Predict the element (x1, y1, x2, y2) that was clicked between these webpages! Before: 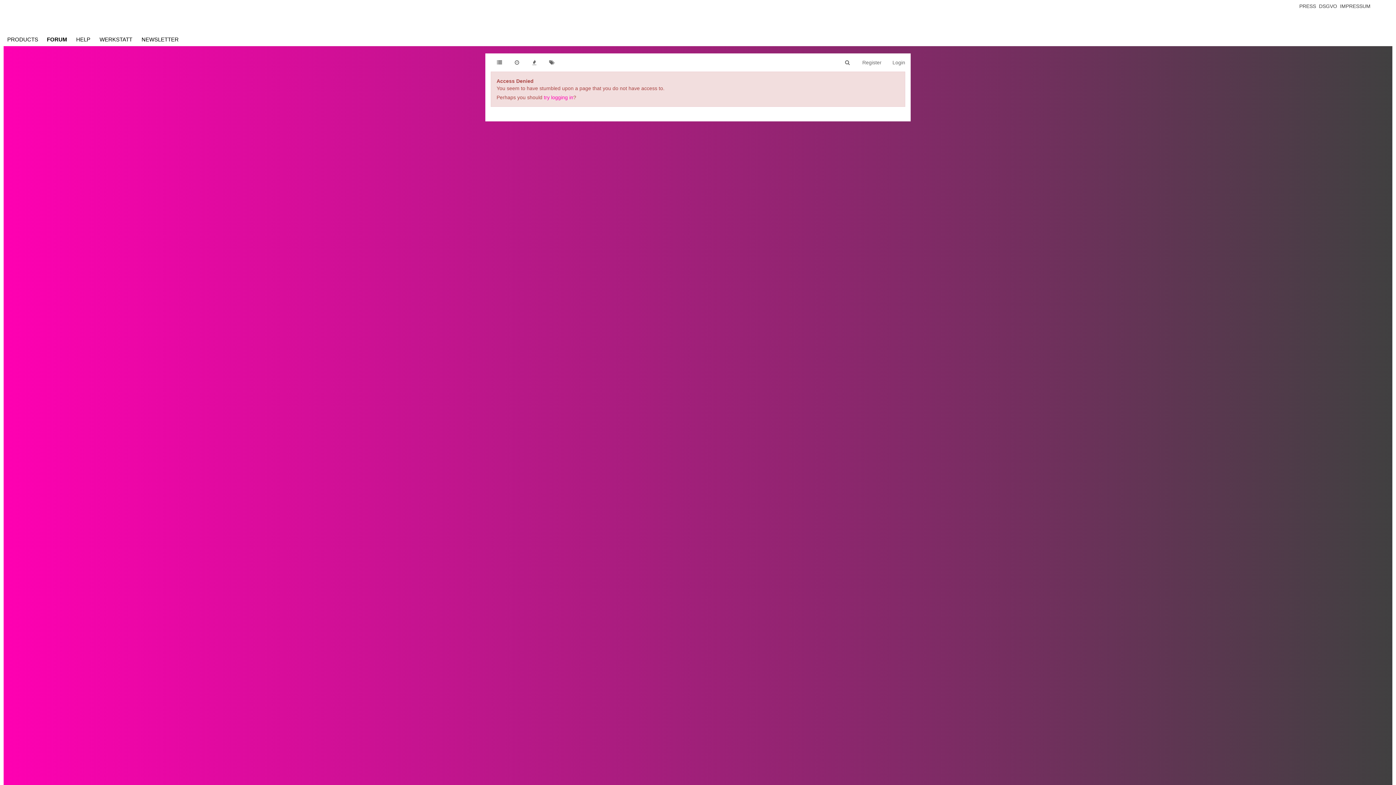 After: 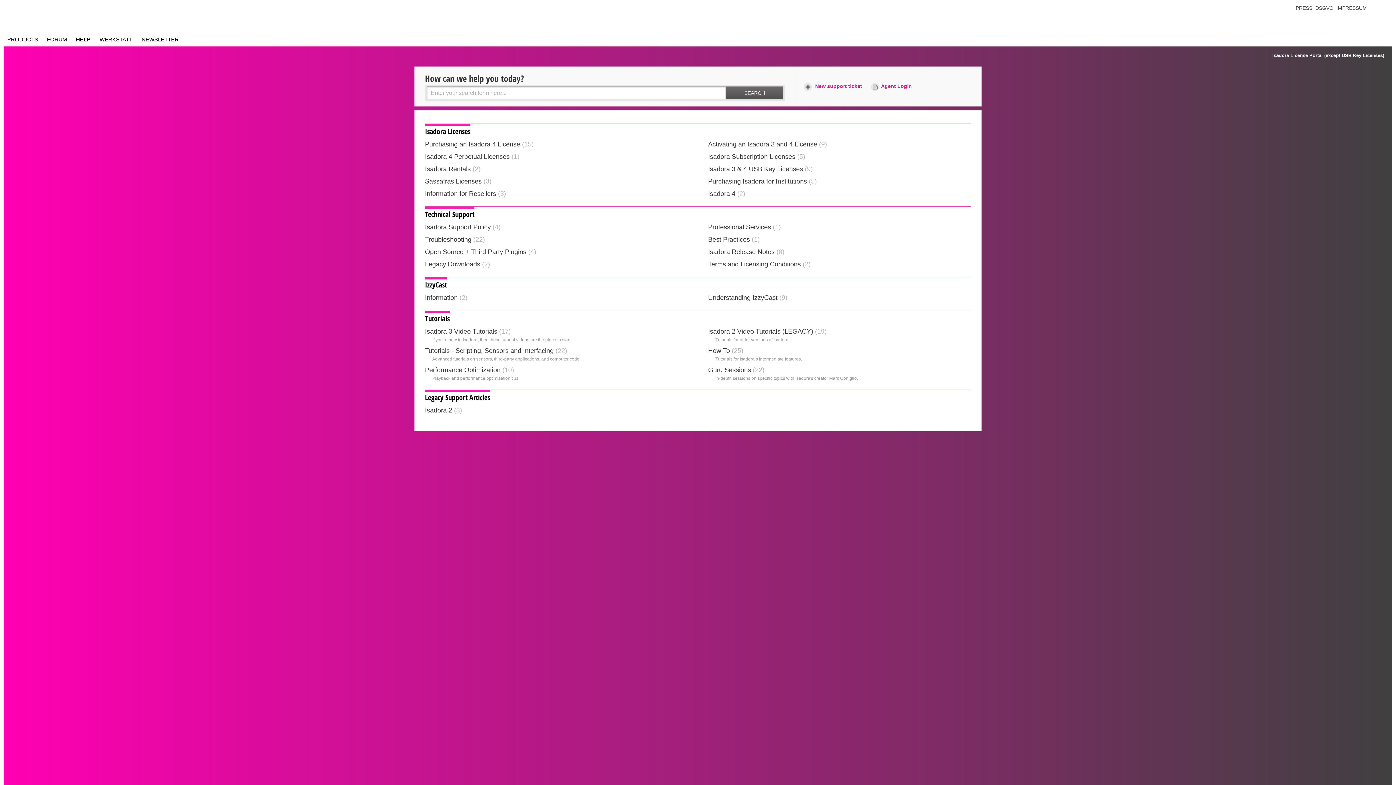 Action: bbox: (72, 32, 94, 46) label: HELP